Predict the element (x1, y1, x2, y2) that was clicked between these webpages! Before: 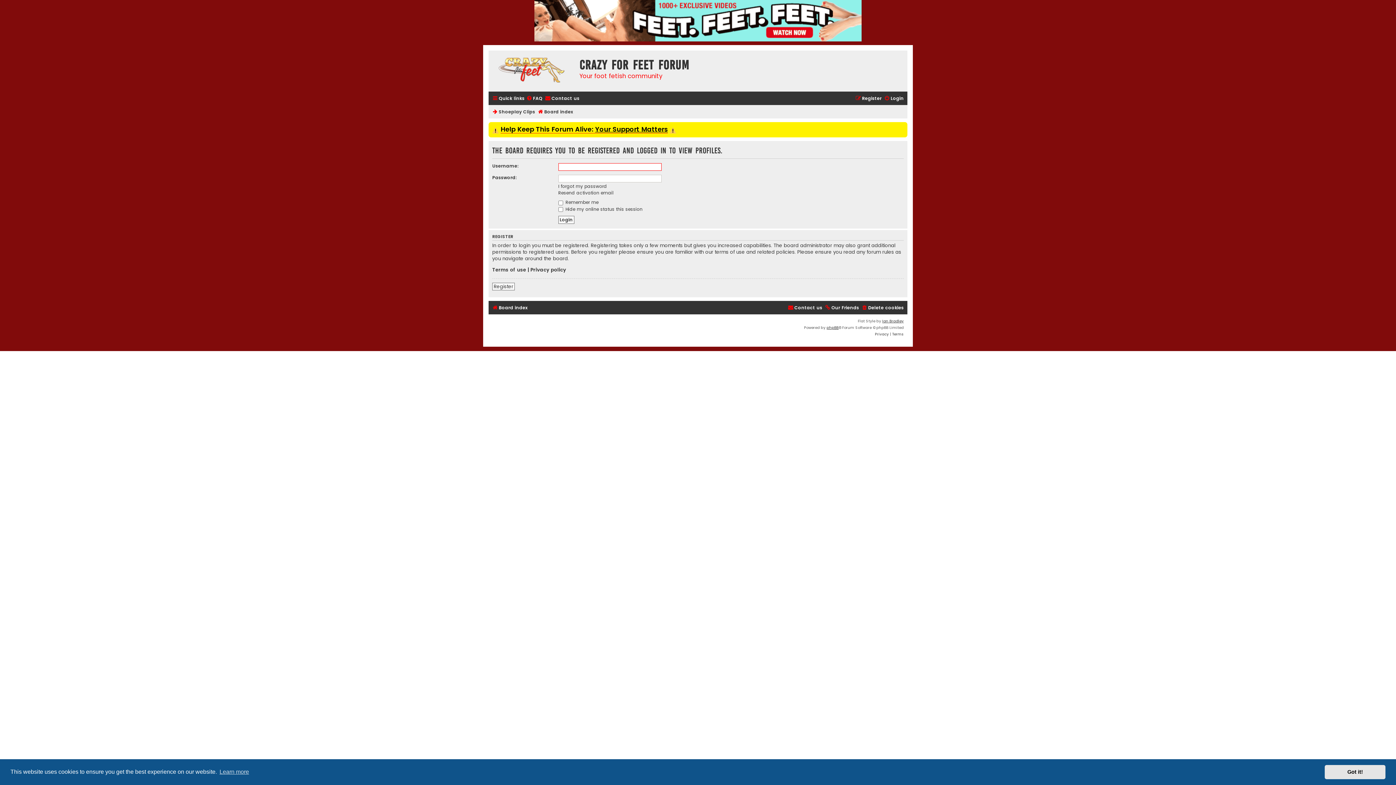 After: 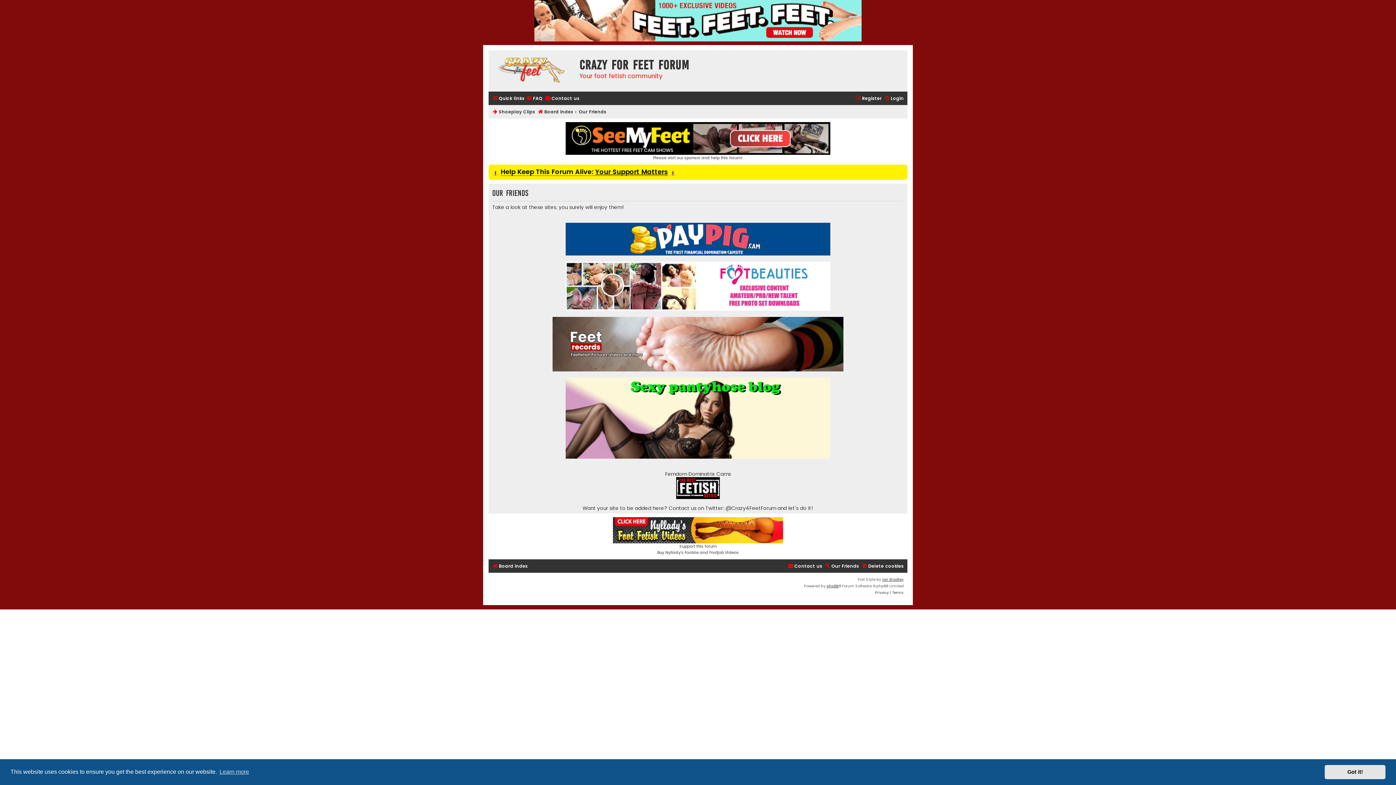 Action: label: Our Friends bbox: (825, 303, 859, 312)